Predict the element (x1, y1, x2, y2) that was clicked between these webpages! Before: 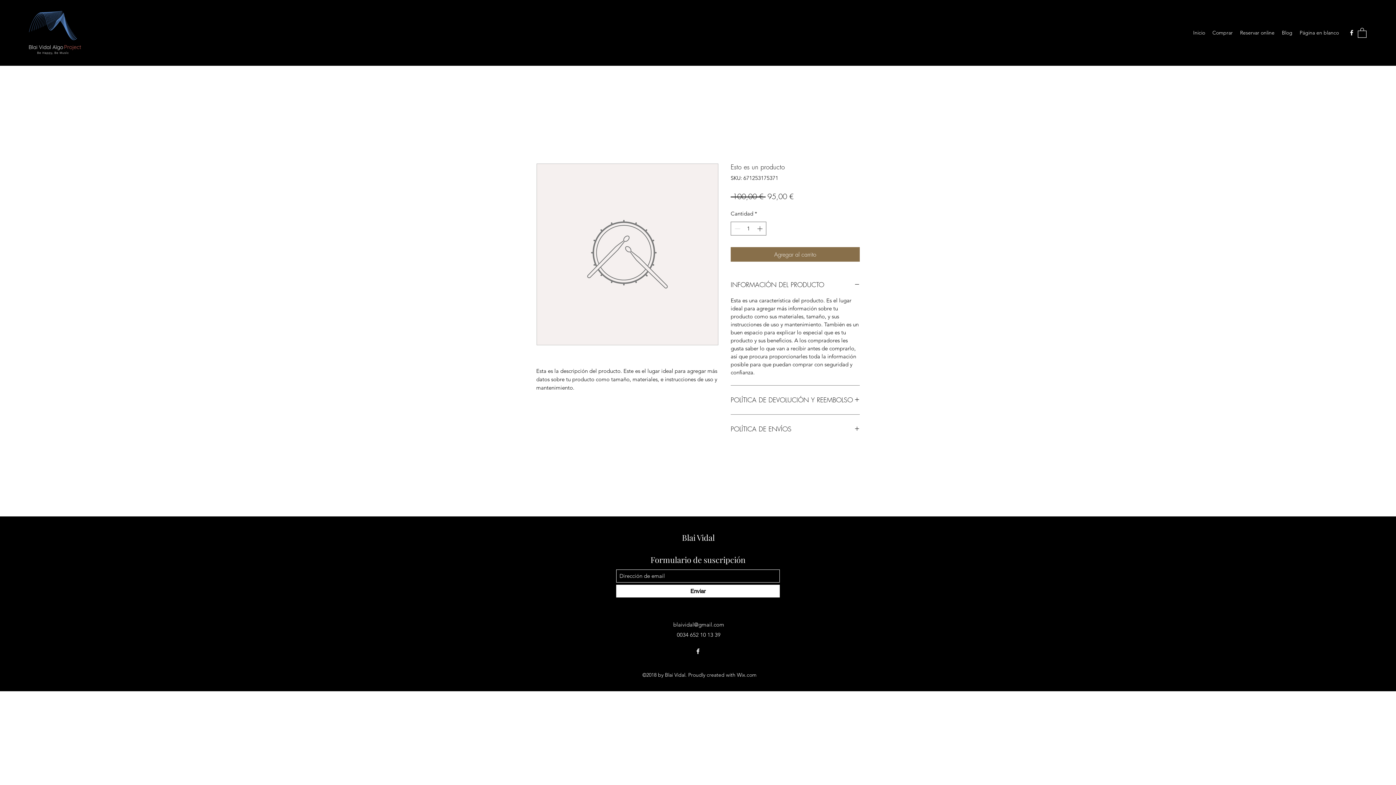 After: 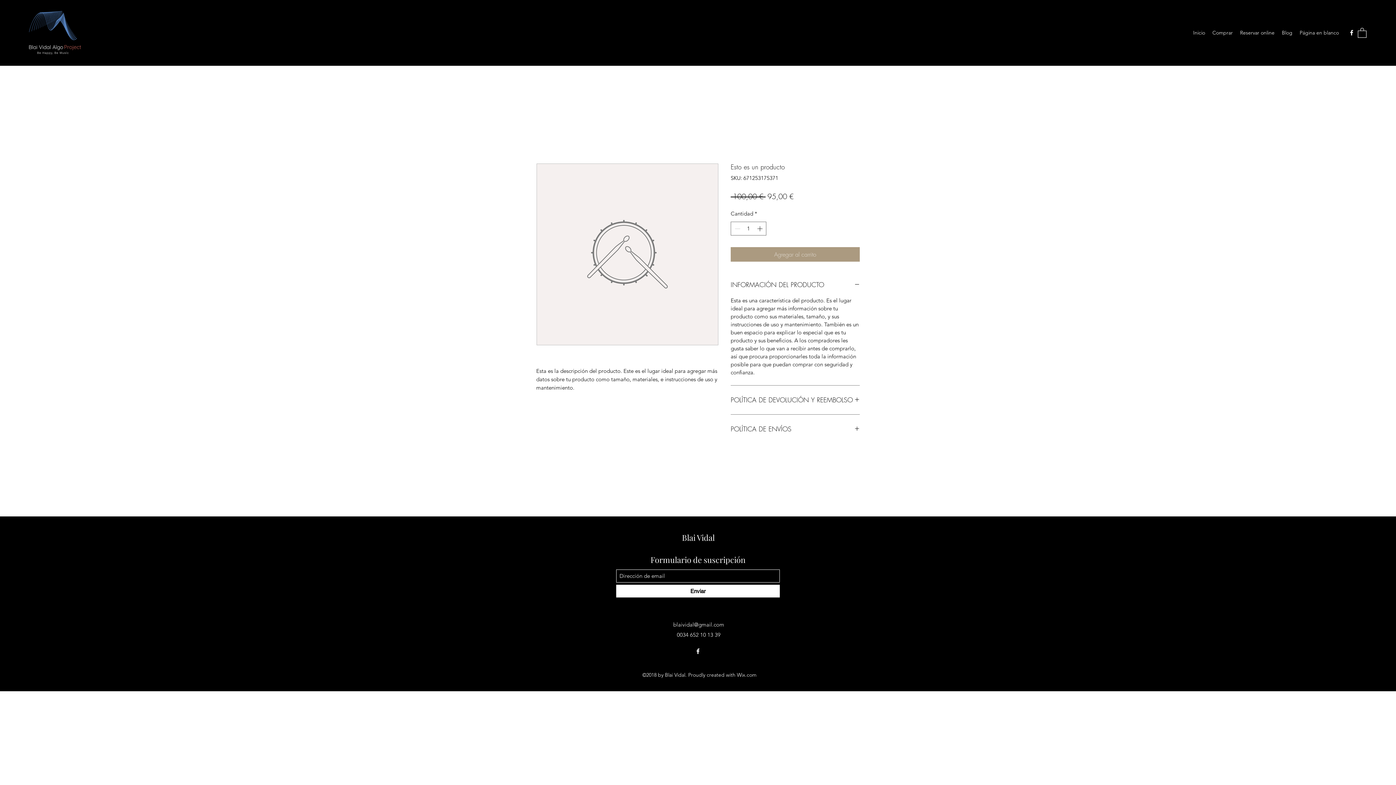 Action: label: Agregar al carrito bbox: (730, 247, 860, 261)